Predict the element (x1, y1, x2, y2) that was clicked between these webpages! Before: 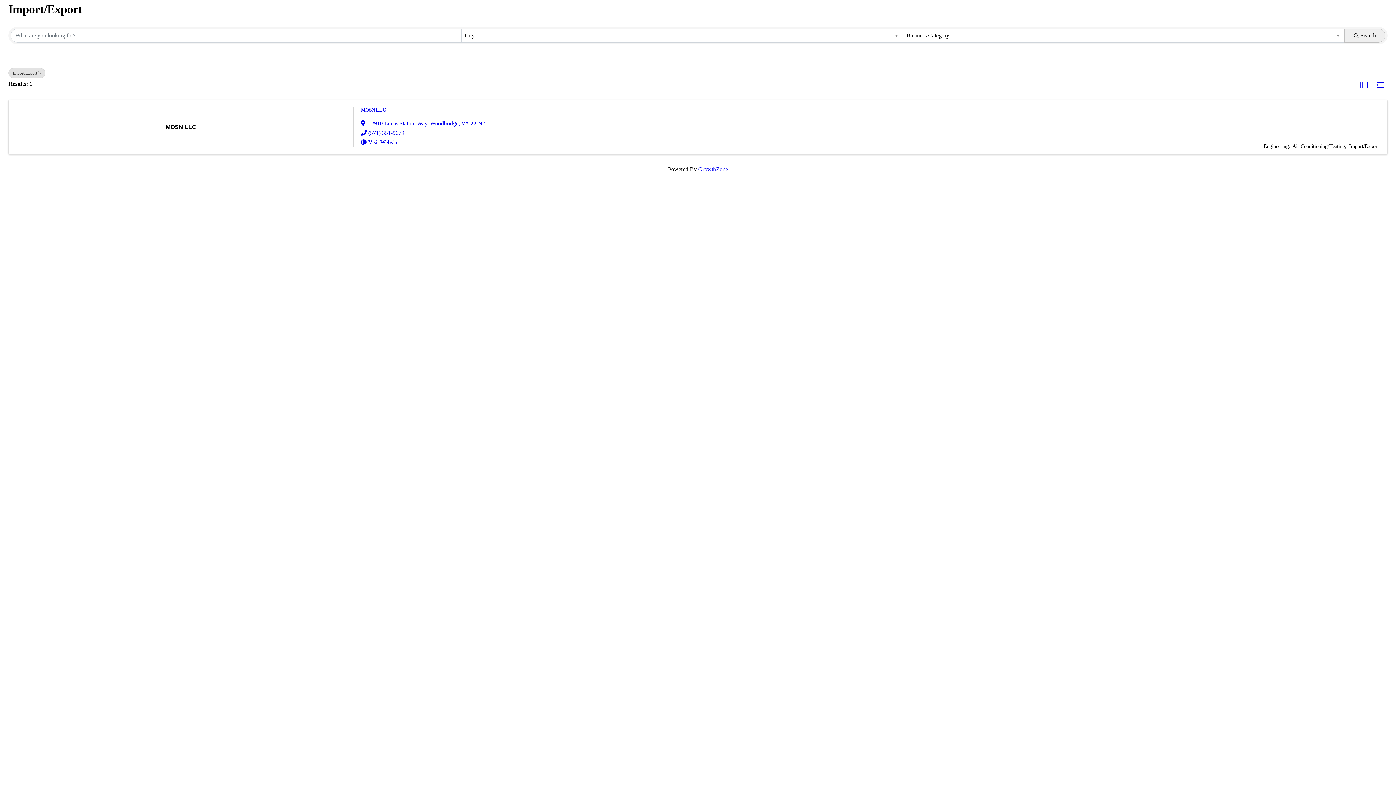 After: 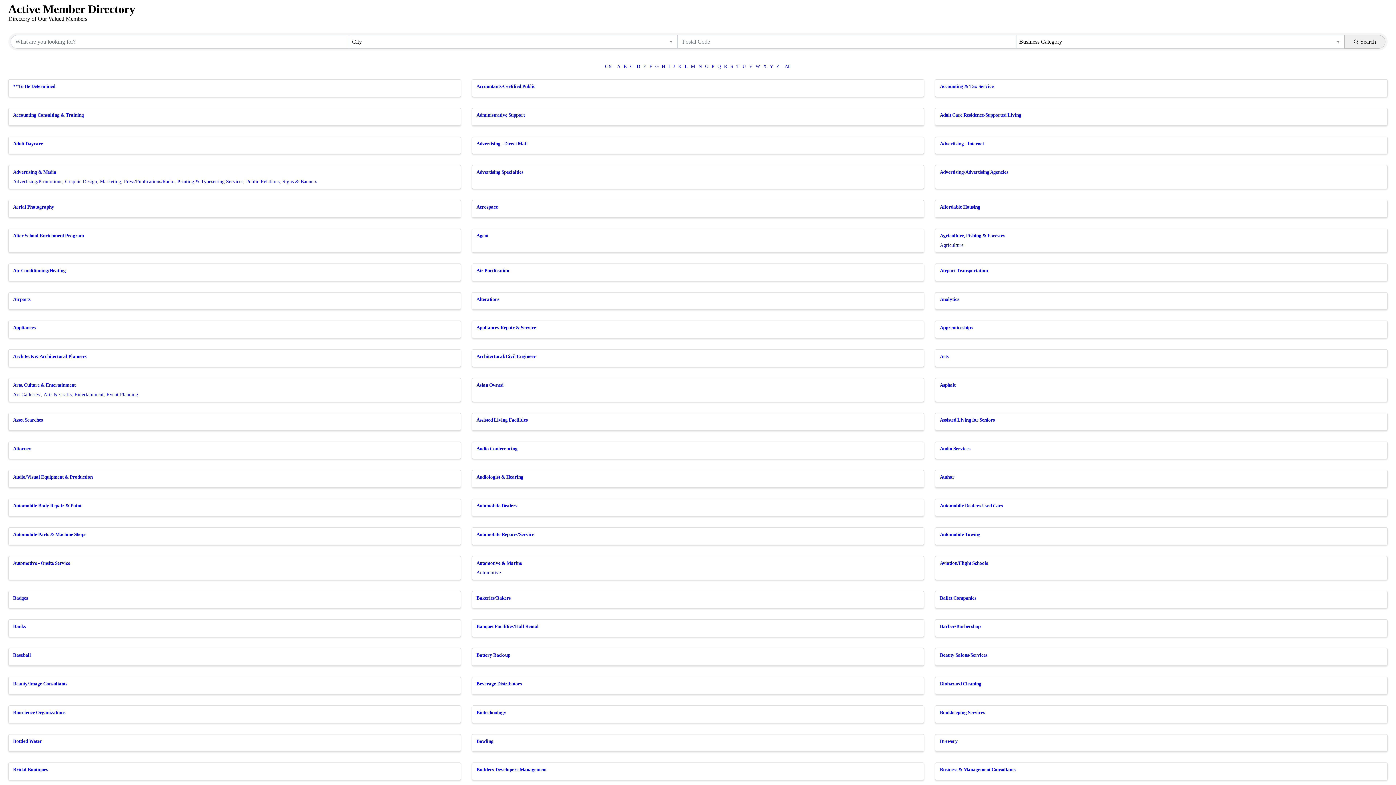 Action: label: Deselect bbox: (8, 68, 45, 78)